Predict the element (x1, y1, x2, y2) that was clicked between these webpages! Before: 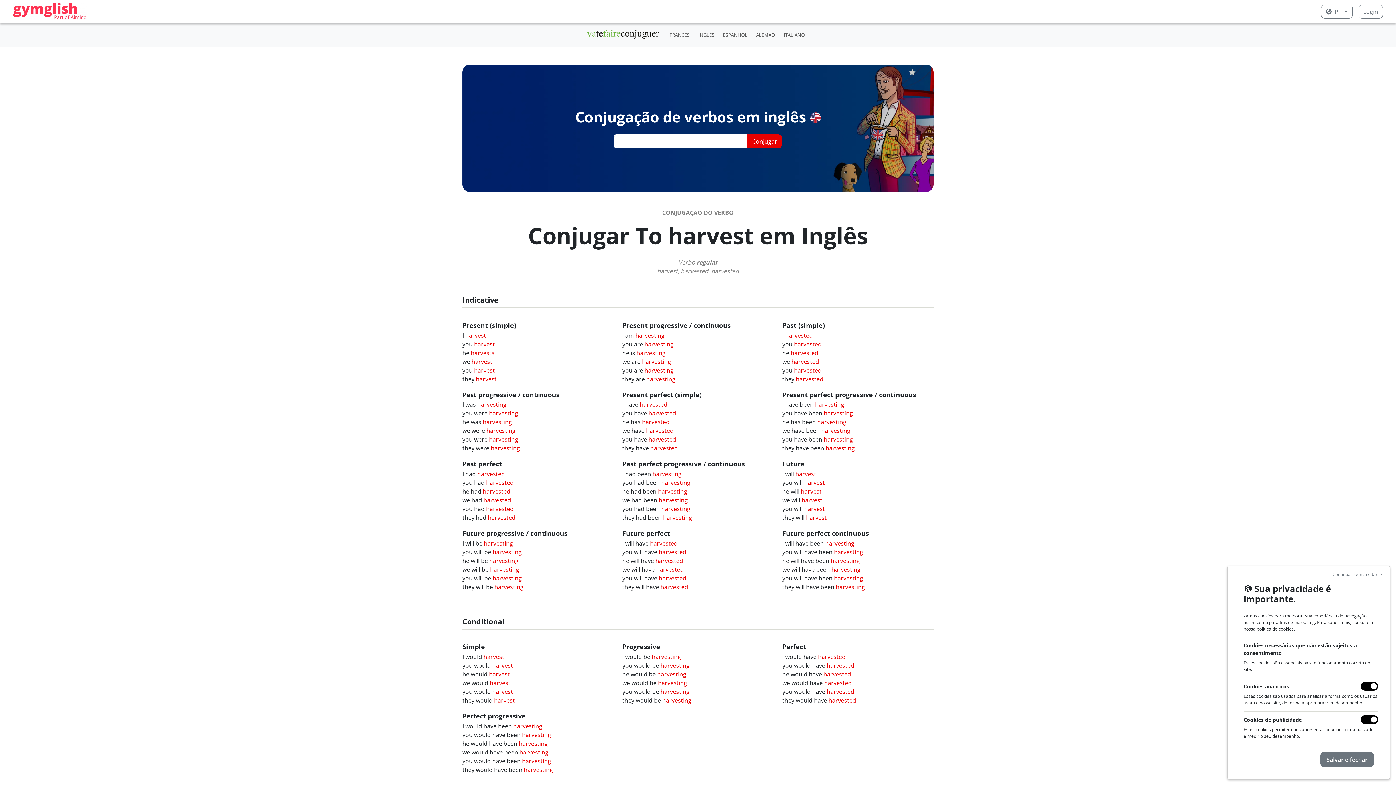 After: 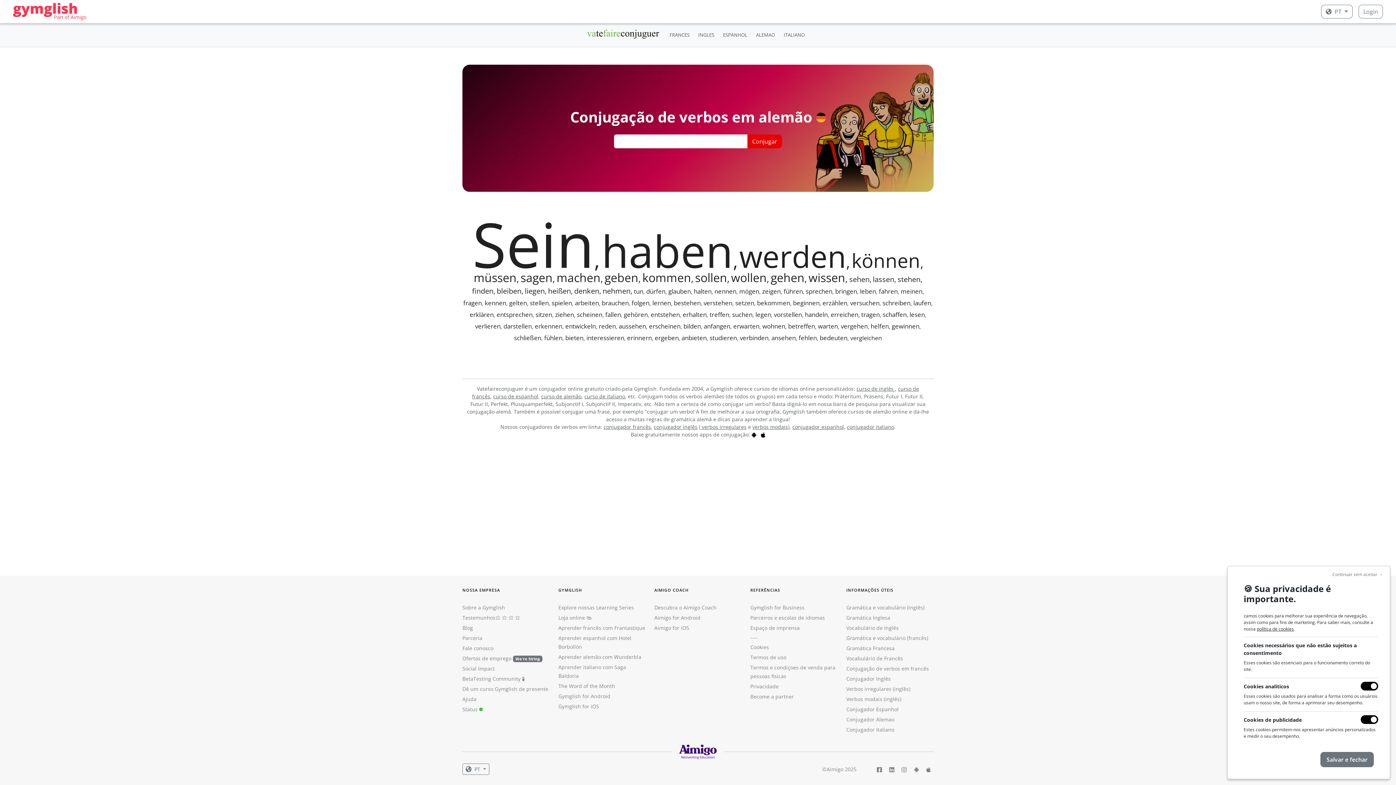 Action: bbox: (753, 28, 778, 41) label: ALEMAO